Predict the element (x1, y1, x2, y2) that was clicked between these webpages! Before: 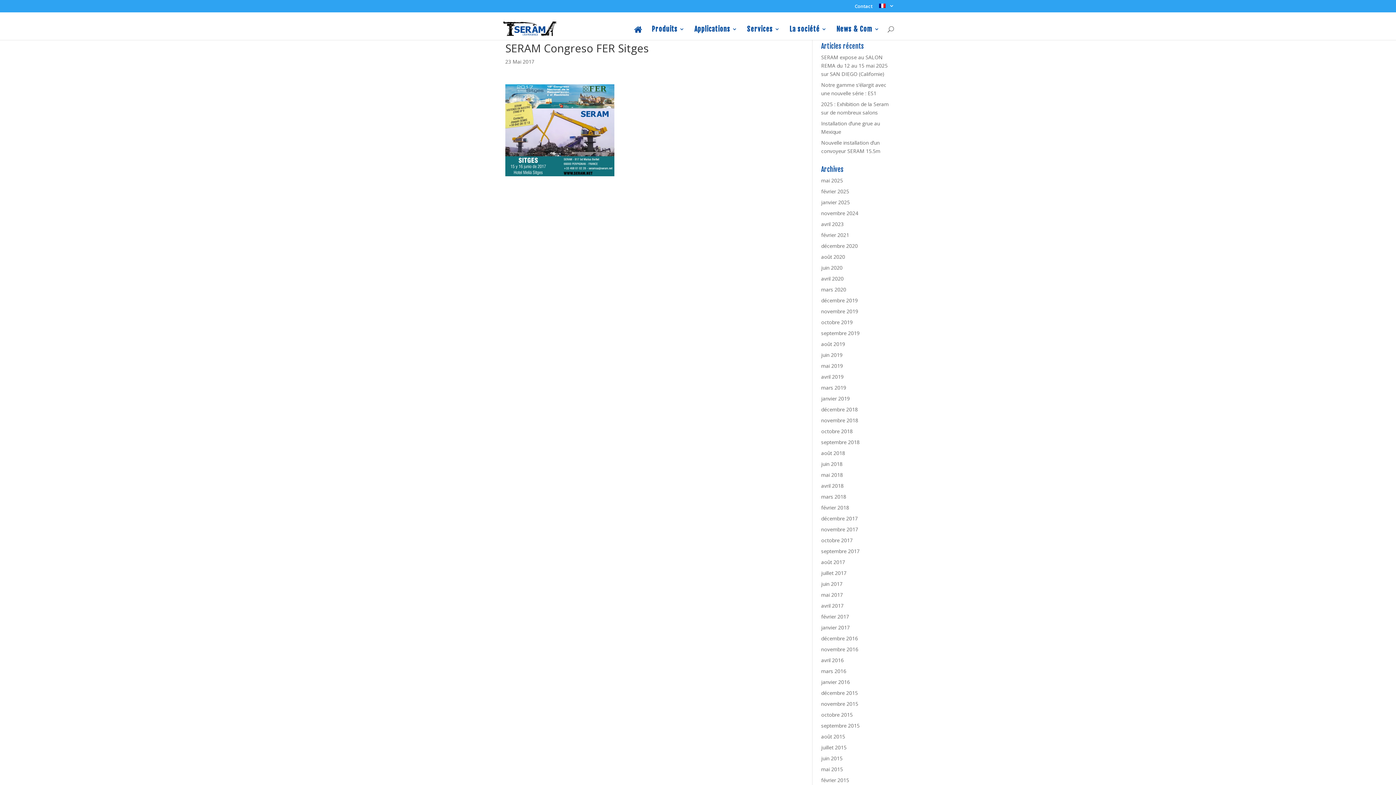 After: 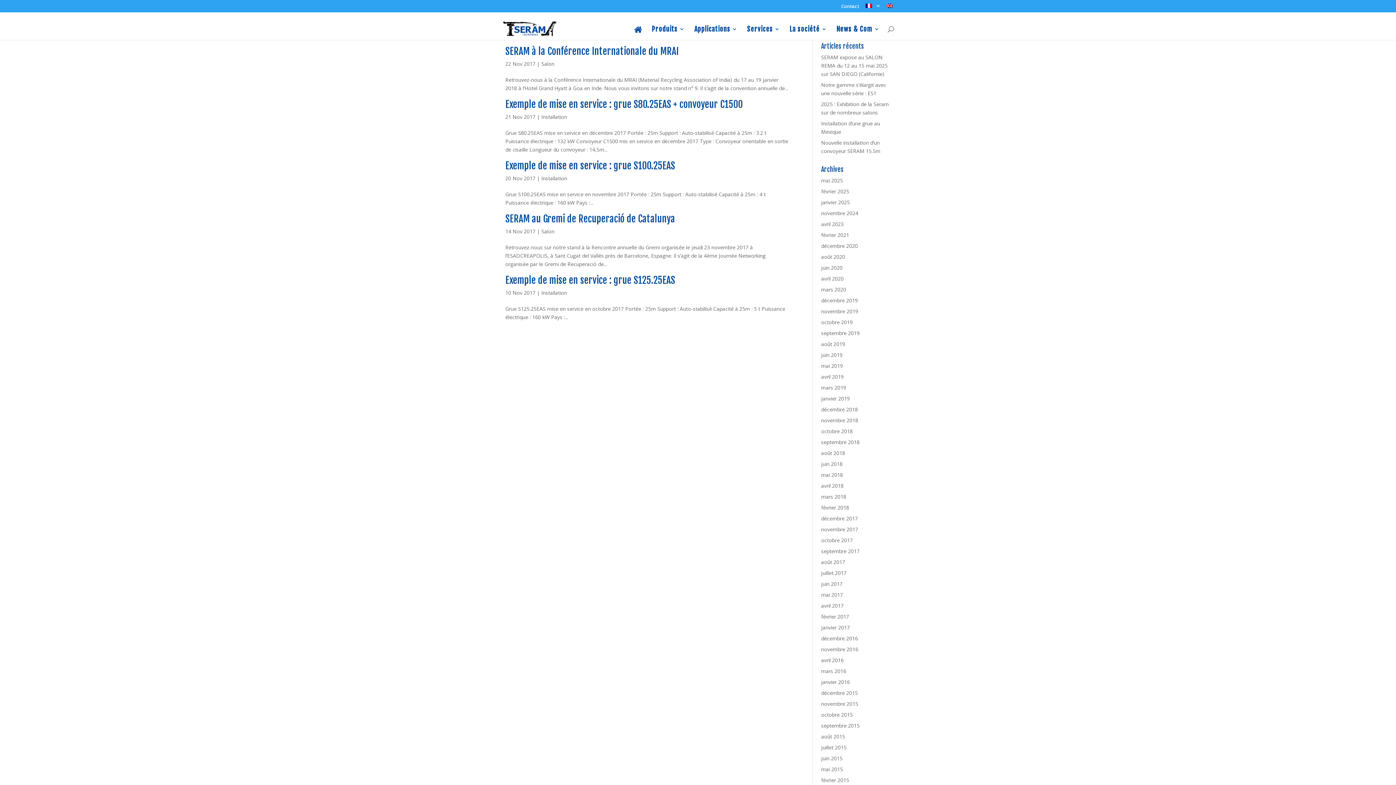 Action: label: novembre 2017 bbox: (821, 526, 858, 533)